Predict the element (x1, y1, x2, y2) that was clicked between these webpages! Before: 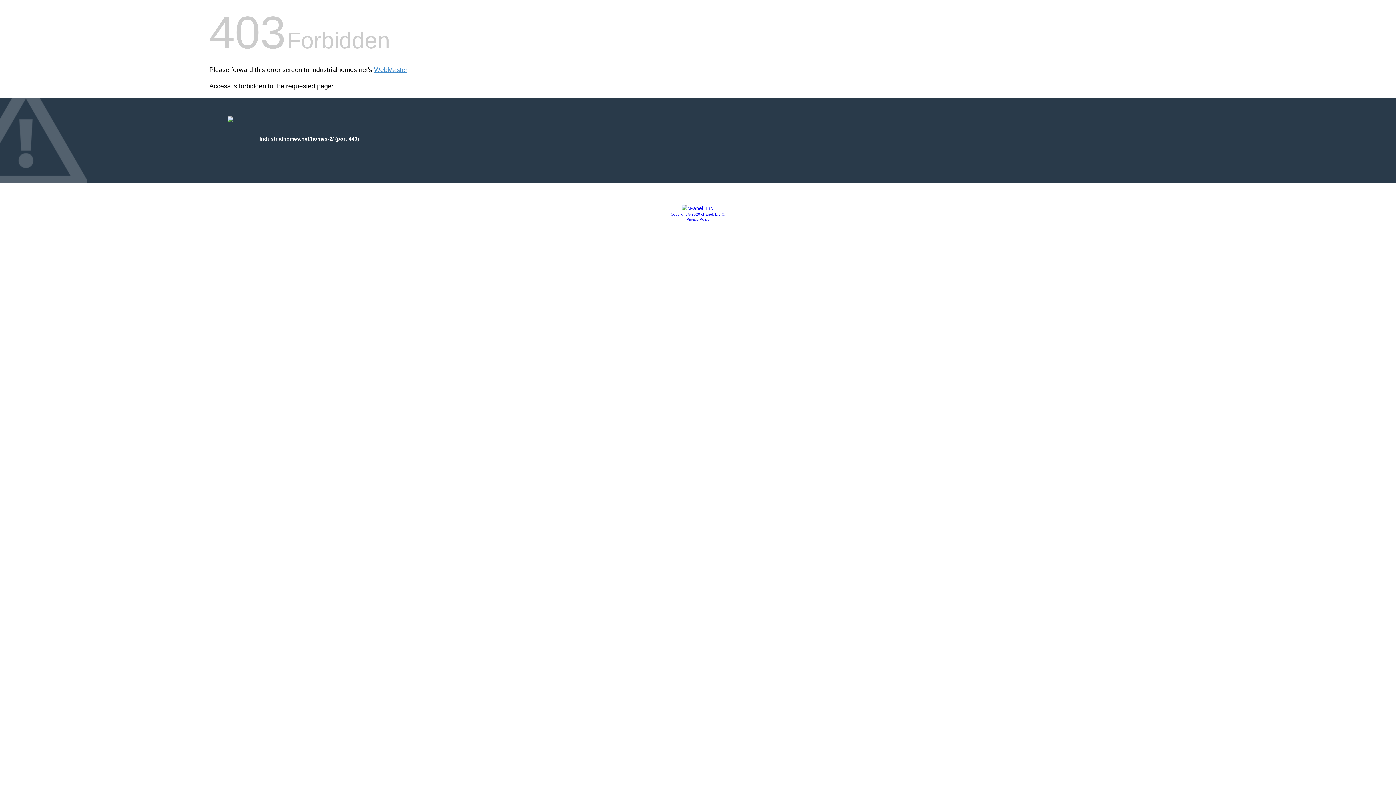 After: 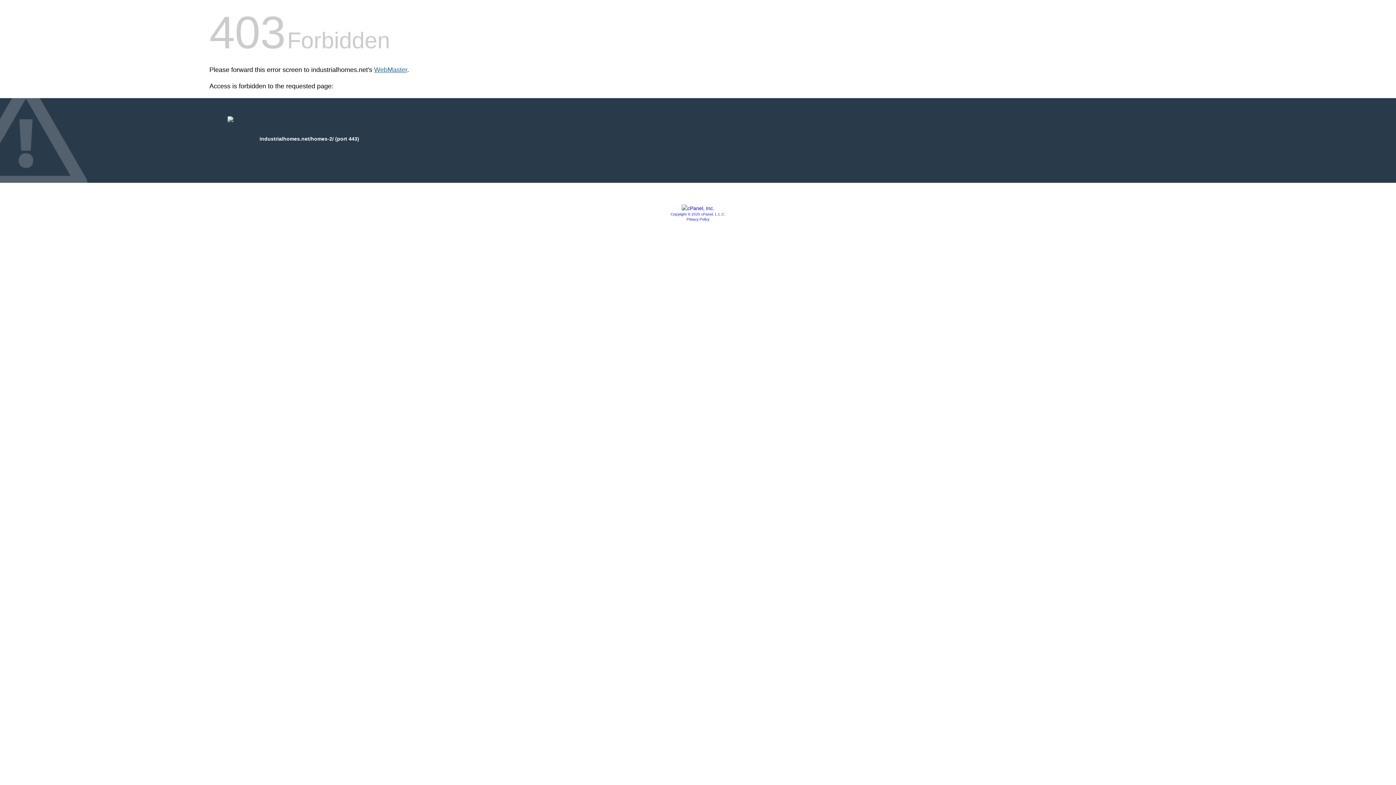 Action: bbox: (374, 66, 407, 73) label: WebMaster